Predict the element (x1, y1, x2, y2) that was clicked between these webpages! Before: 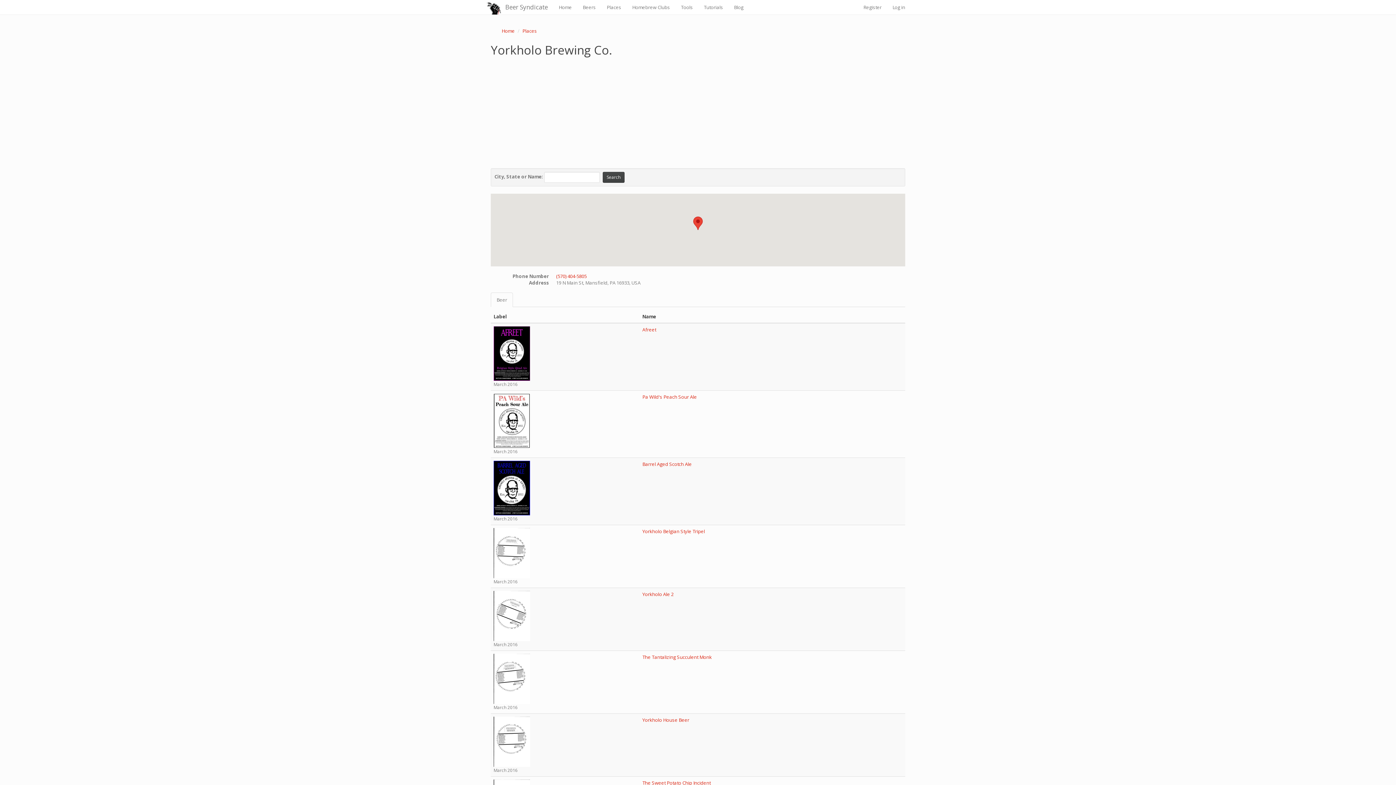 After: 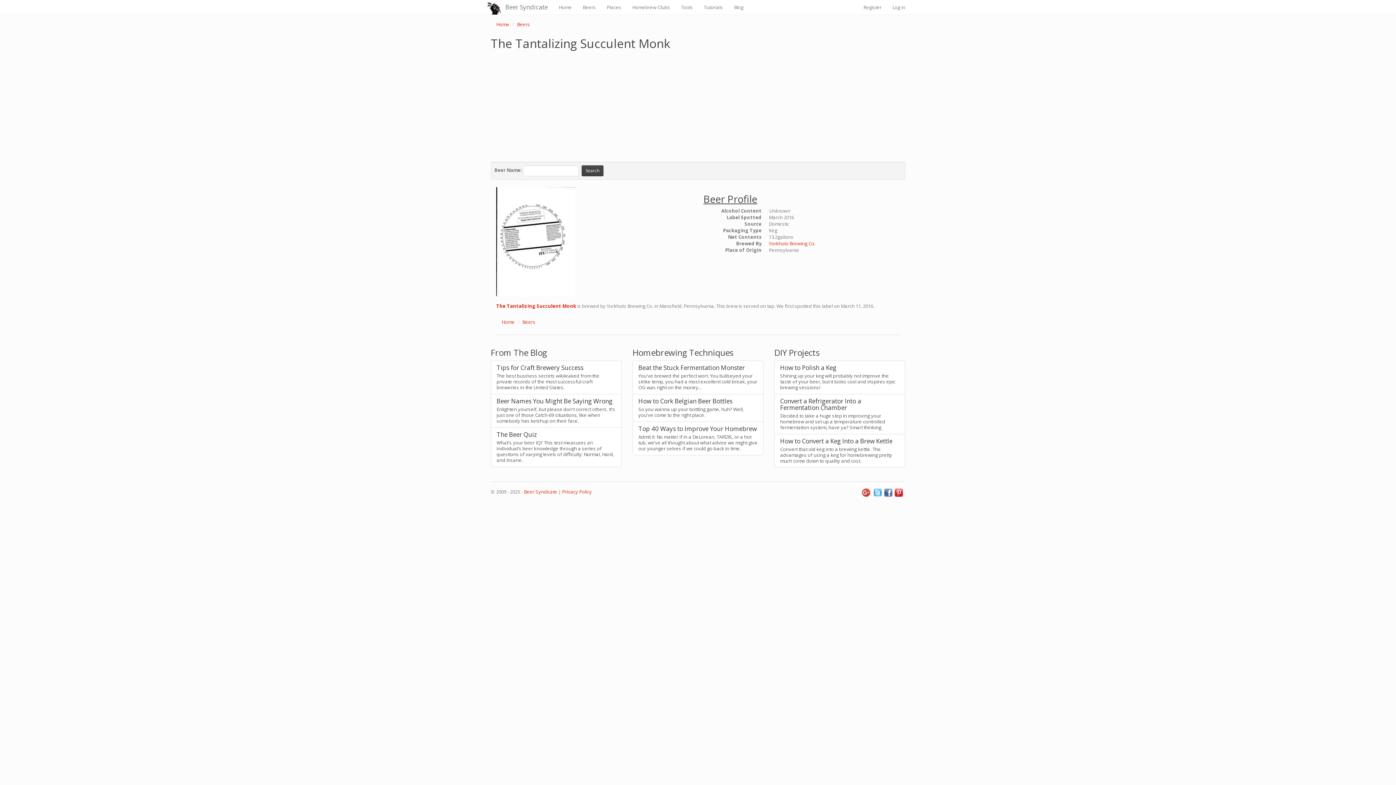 Action: label: The Tantalizing Succulent Monk bbox: (642, 654, 712, 660)